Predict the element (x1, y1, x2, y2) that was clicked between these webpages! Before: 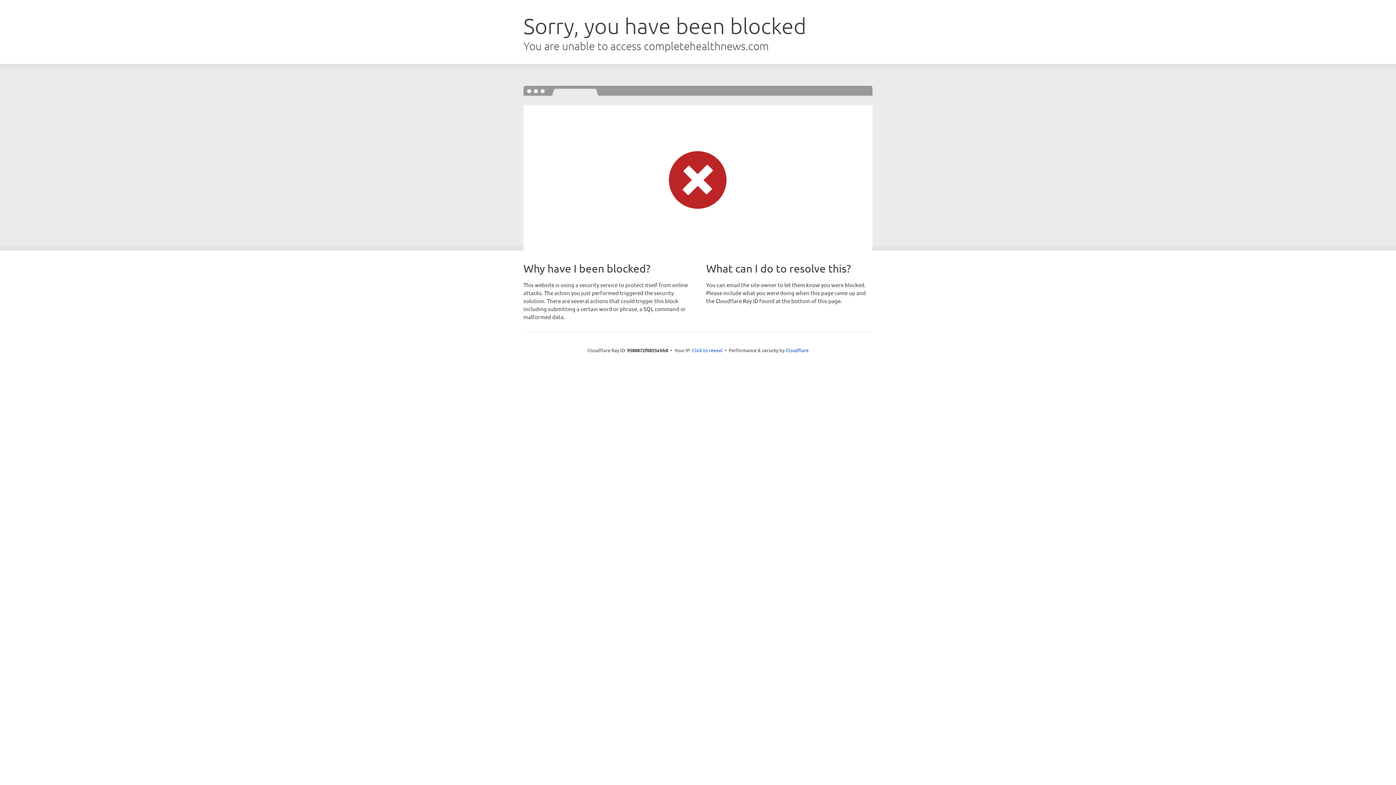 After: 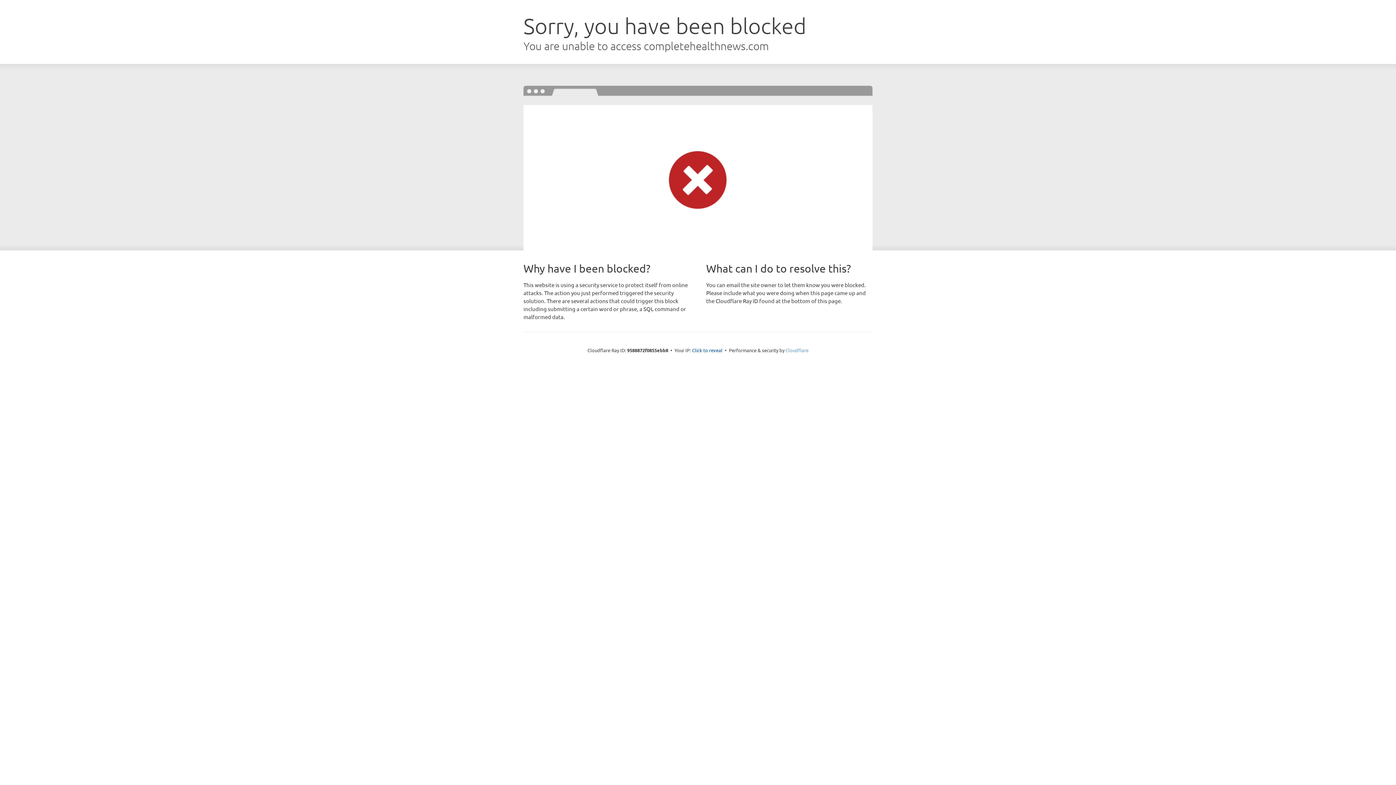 Action: label: Cloudflare bbox: (785, 347, 808, 353)